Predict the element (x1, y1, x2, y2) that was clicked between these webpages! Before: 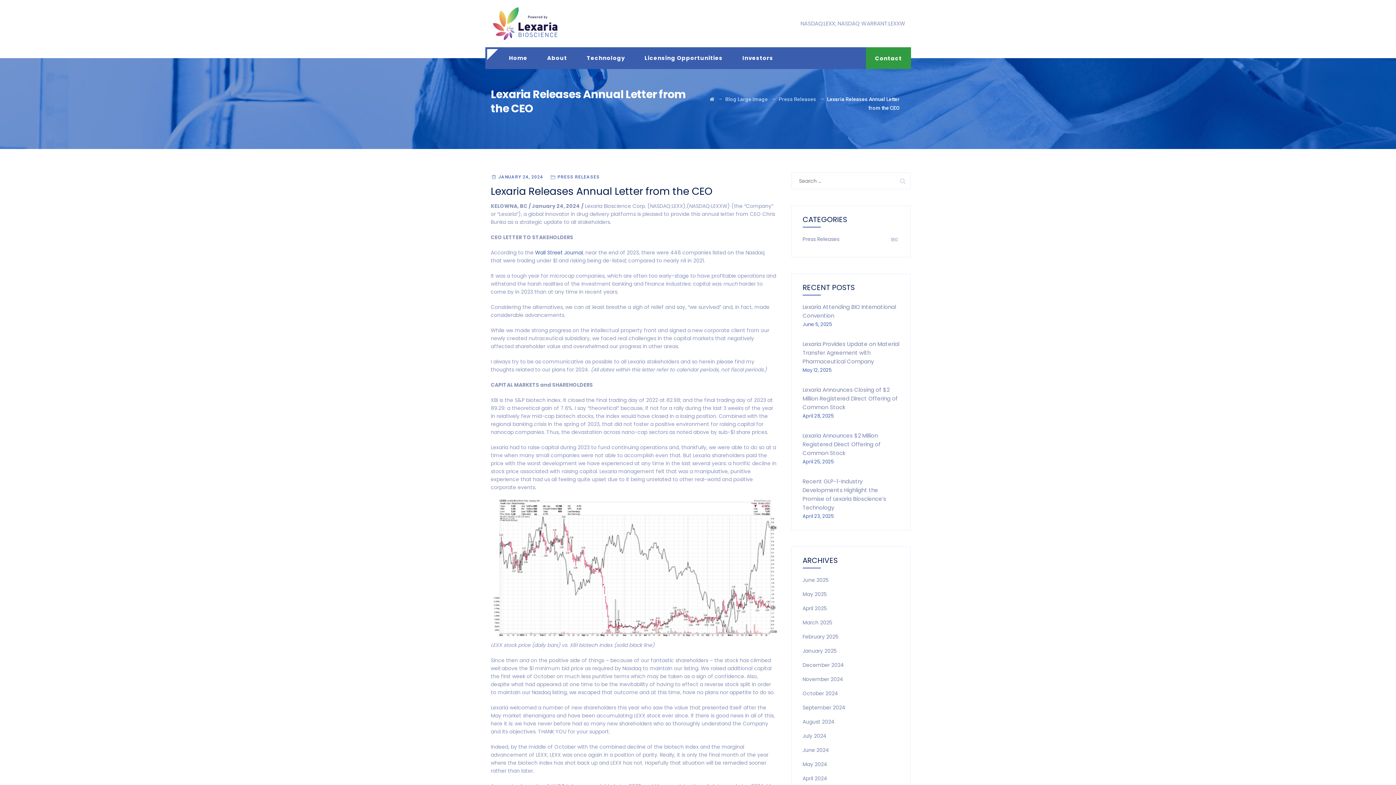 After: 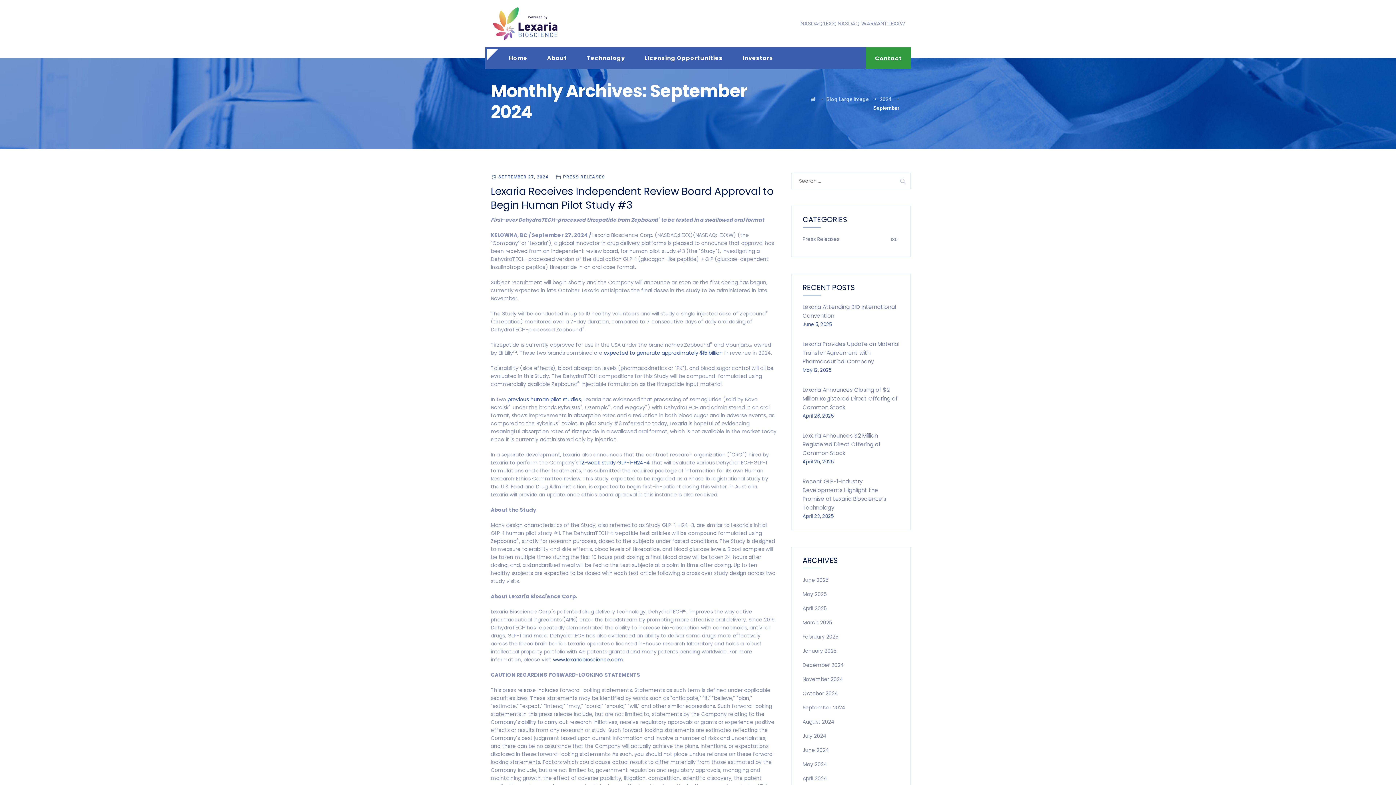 Action: bbox: (802, 704, 845, 711) label: September 2024